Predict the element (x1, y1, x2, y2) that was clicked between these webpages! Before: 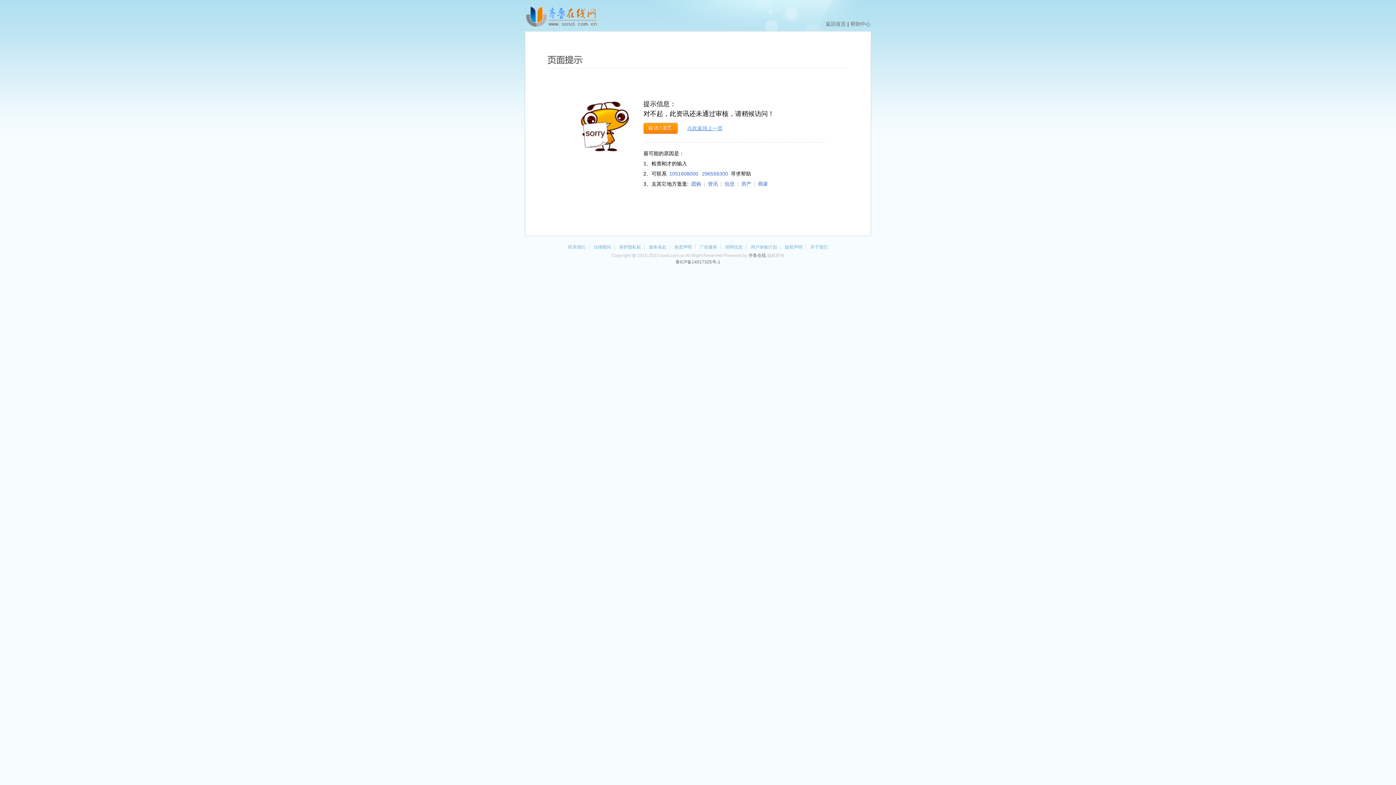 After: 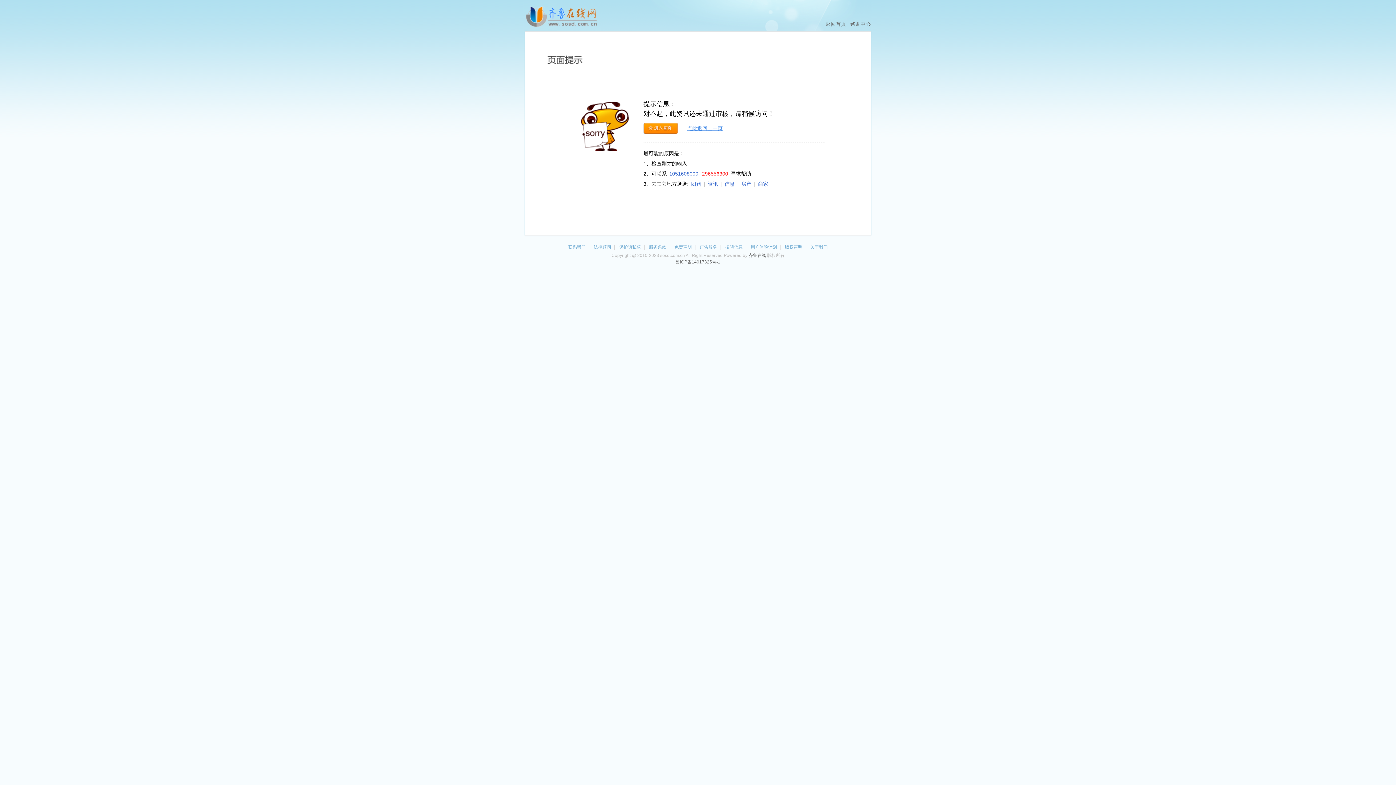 Action: label: 296556300 bbox: (702, 170, 728, 176)